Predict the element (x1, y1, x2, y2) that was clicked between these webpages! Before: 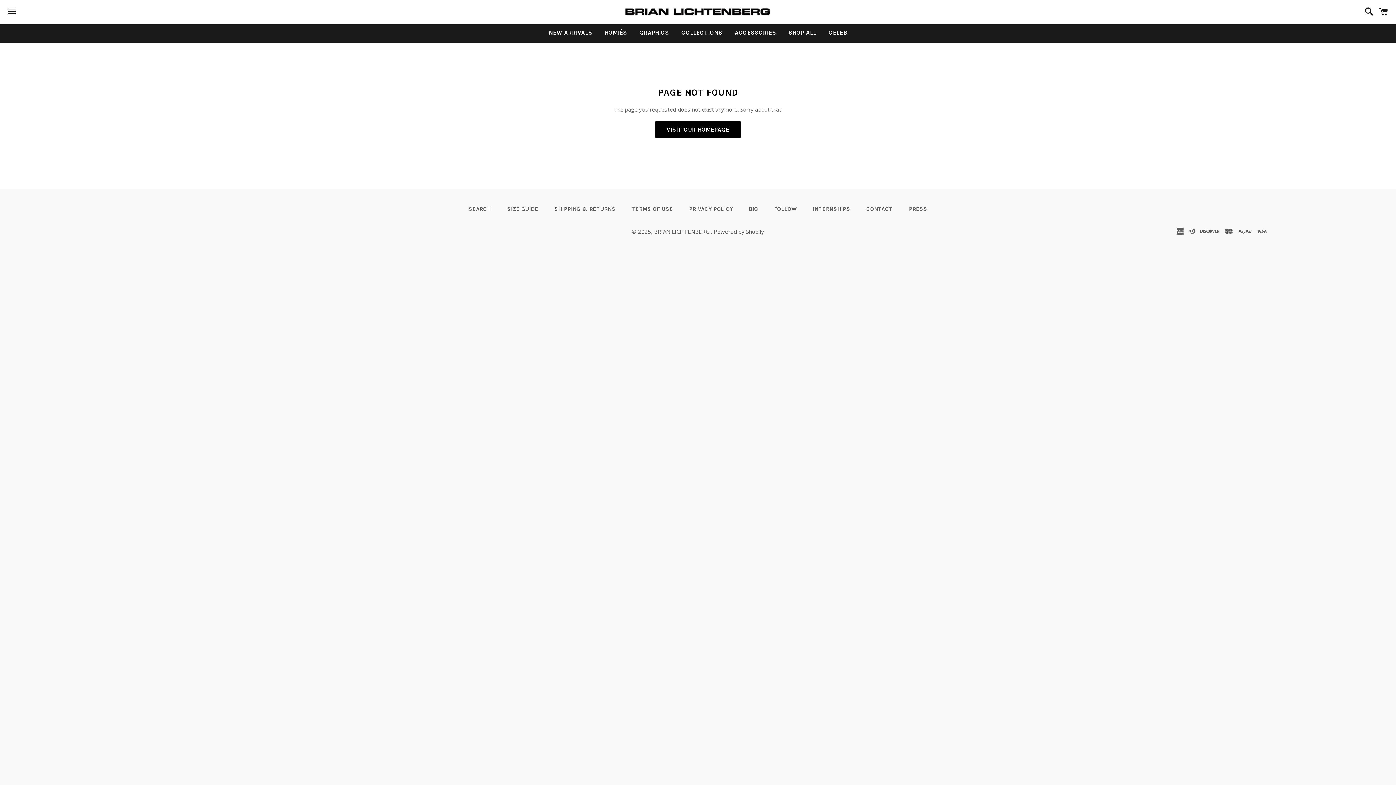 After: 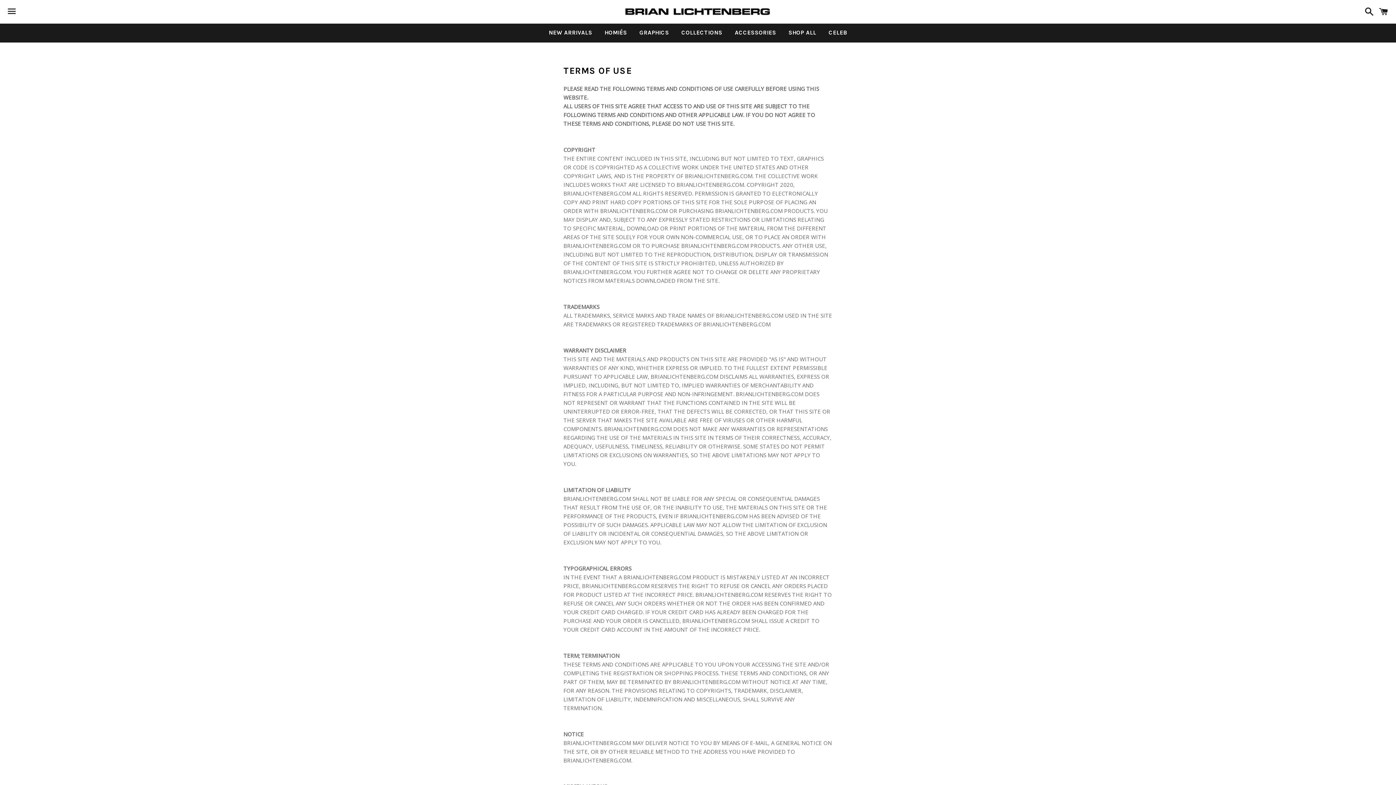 Action: label: TERMS OF USE bbox: (624, 203, 680, 214)